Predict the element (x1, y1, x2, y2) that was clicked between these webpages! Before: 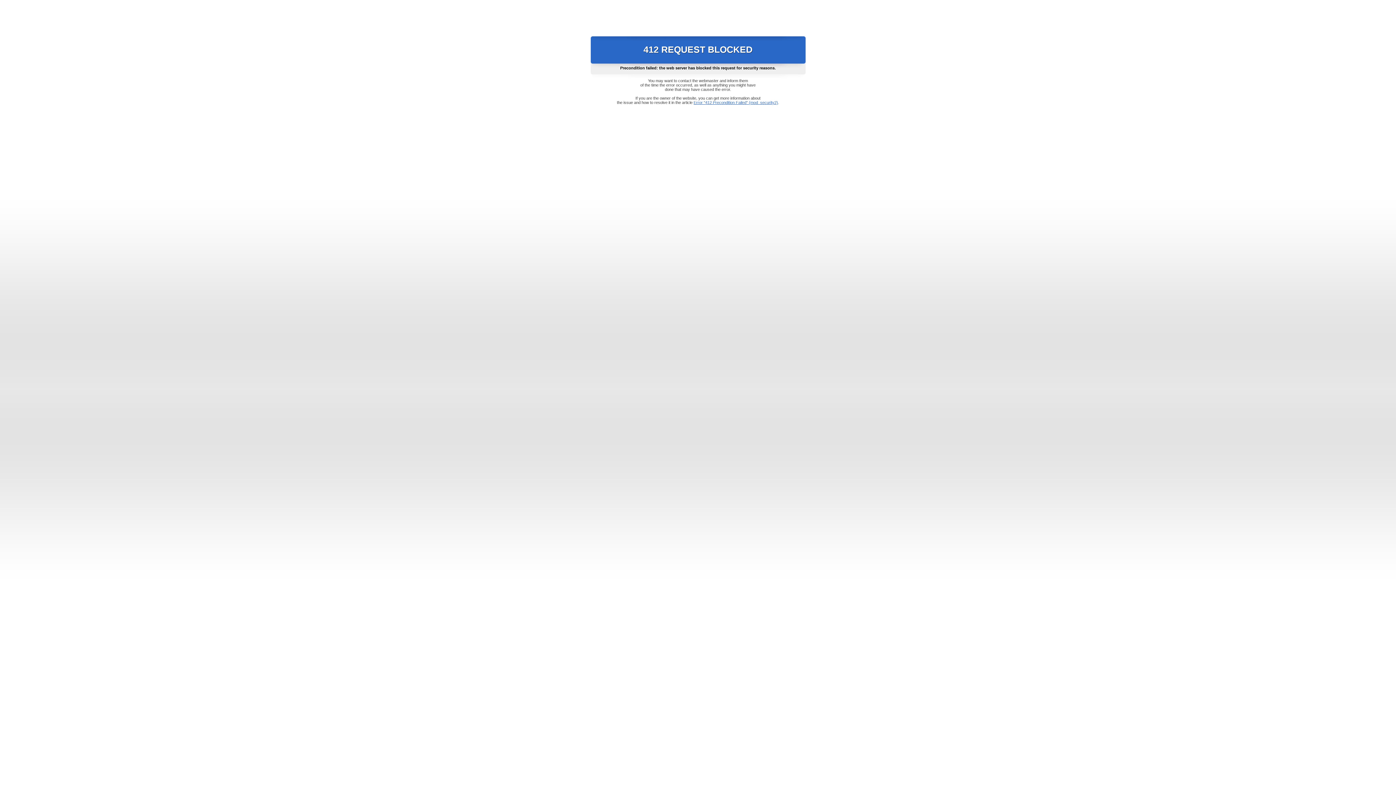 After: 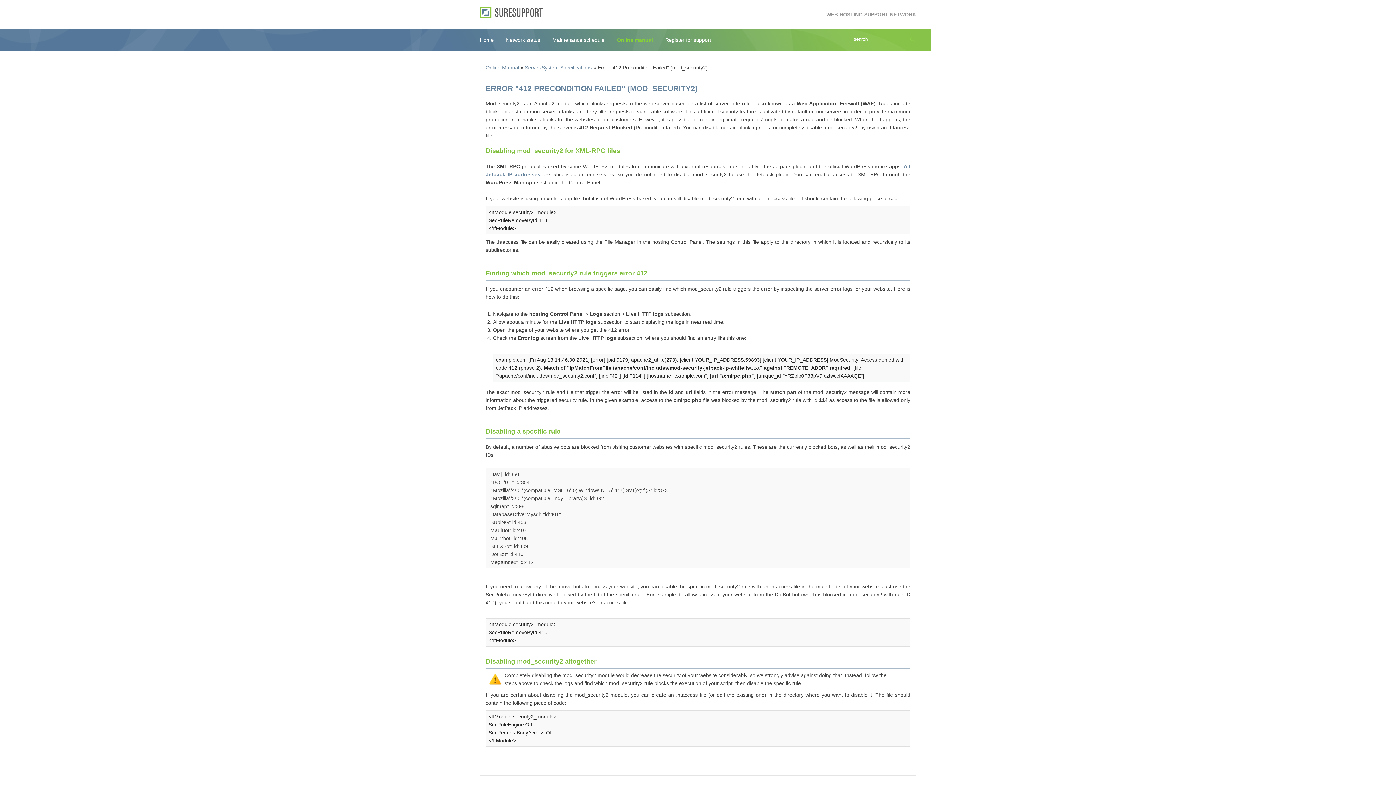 Action: label: Error "412 Precondition Failed" (mod_security2) bbox: (693, 100, 778, 104)